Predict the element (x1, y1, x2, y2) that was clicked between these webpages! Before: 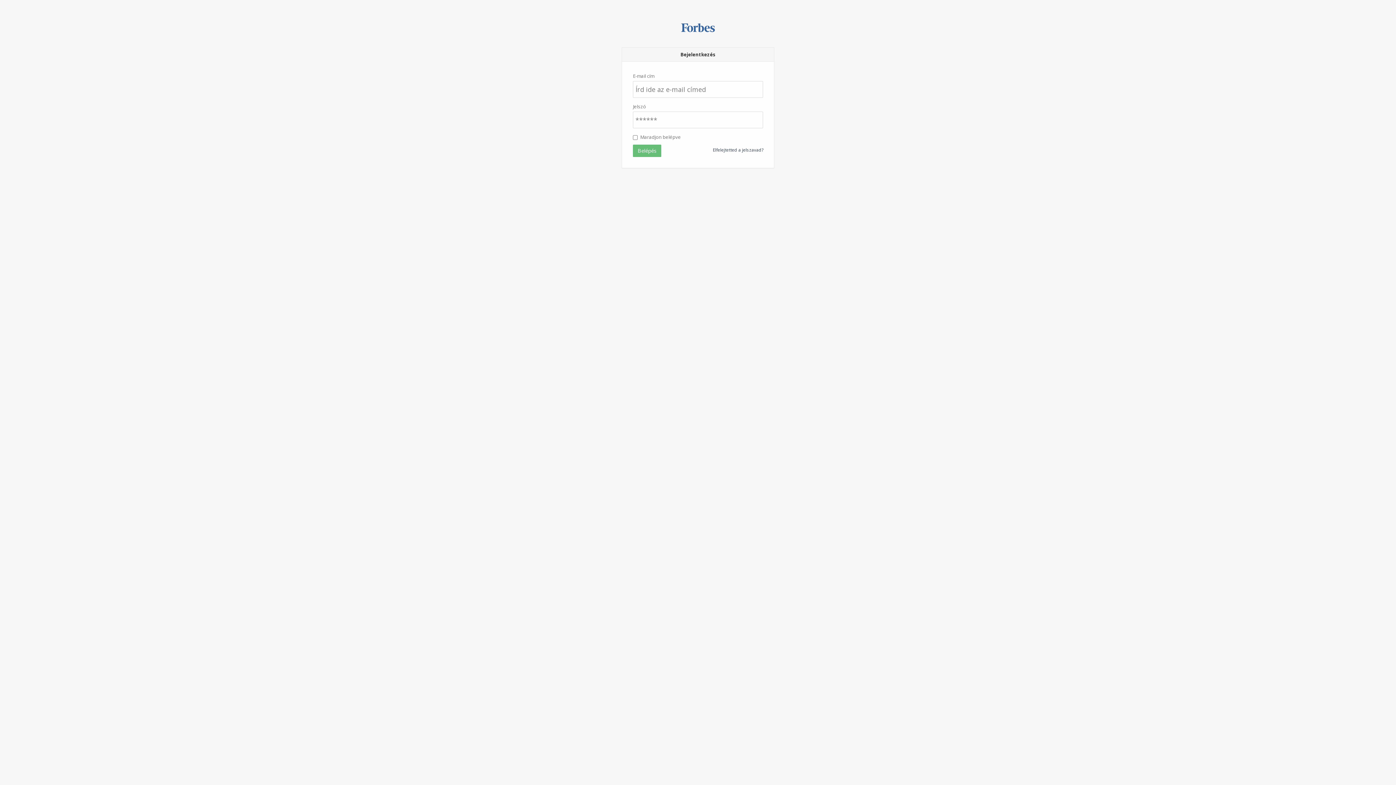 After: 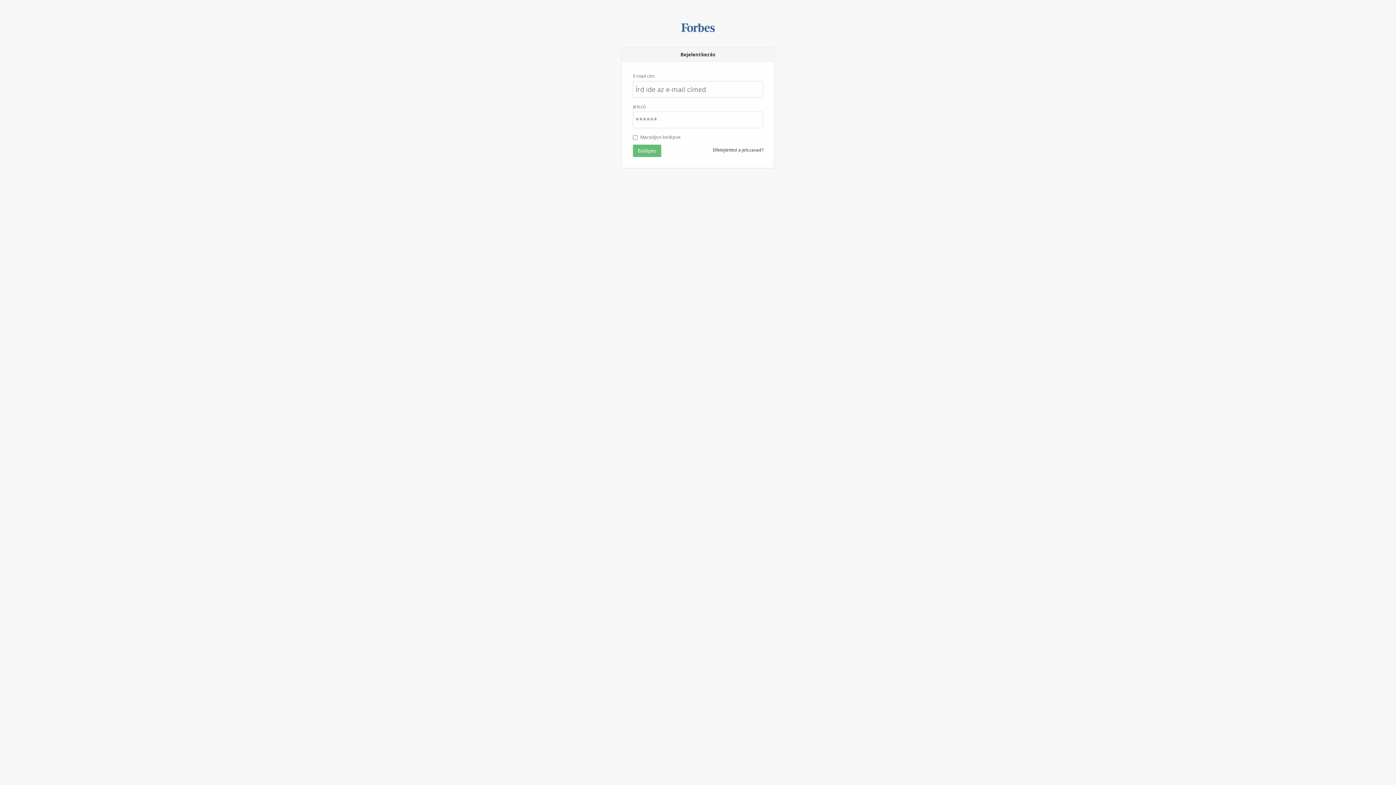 Action: label: Elfelejtetted a jelszavad? bbox: (713, 146, 763, 153)